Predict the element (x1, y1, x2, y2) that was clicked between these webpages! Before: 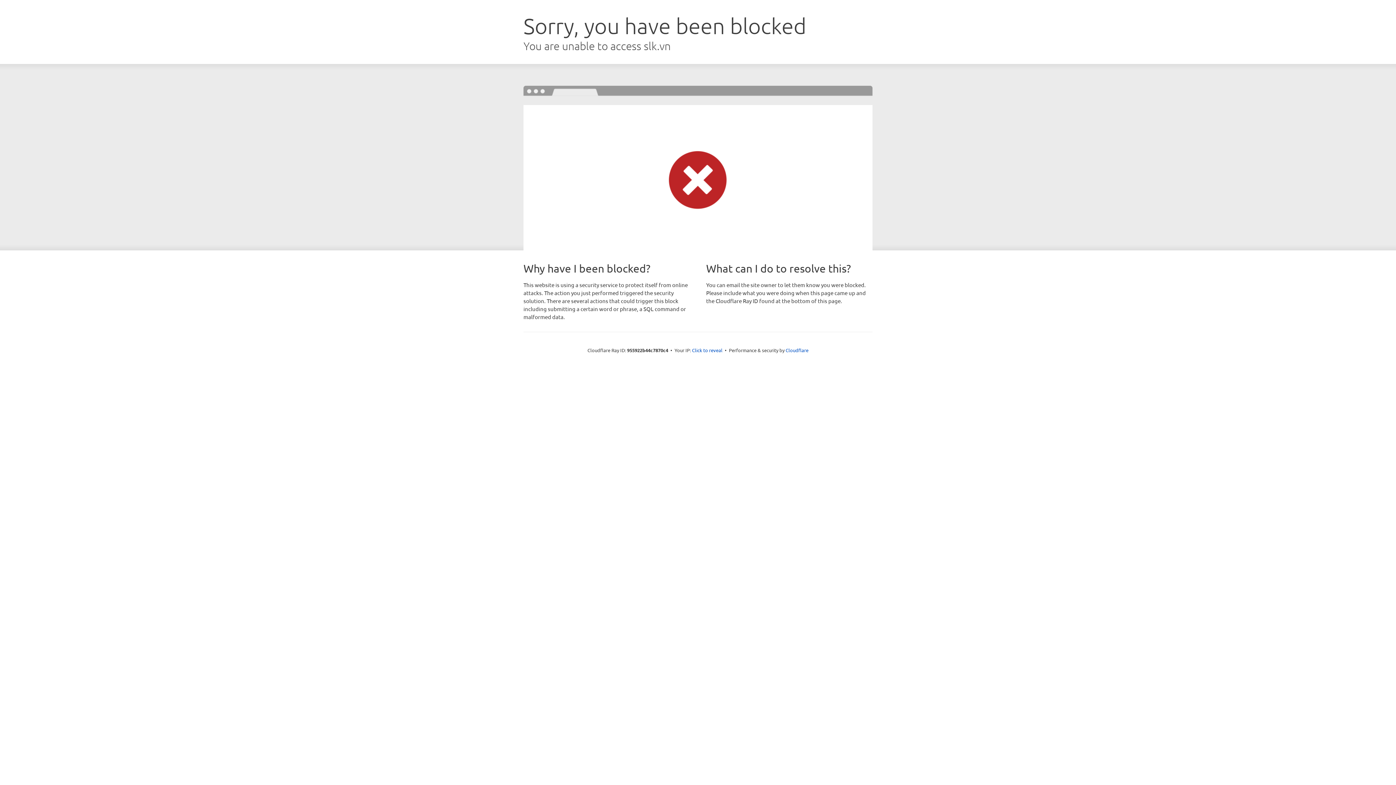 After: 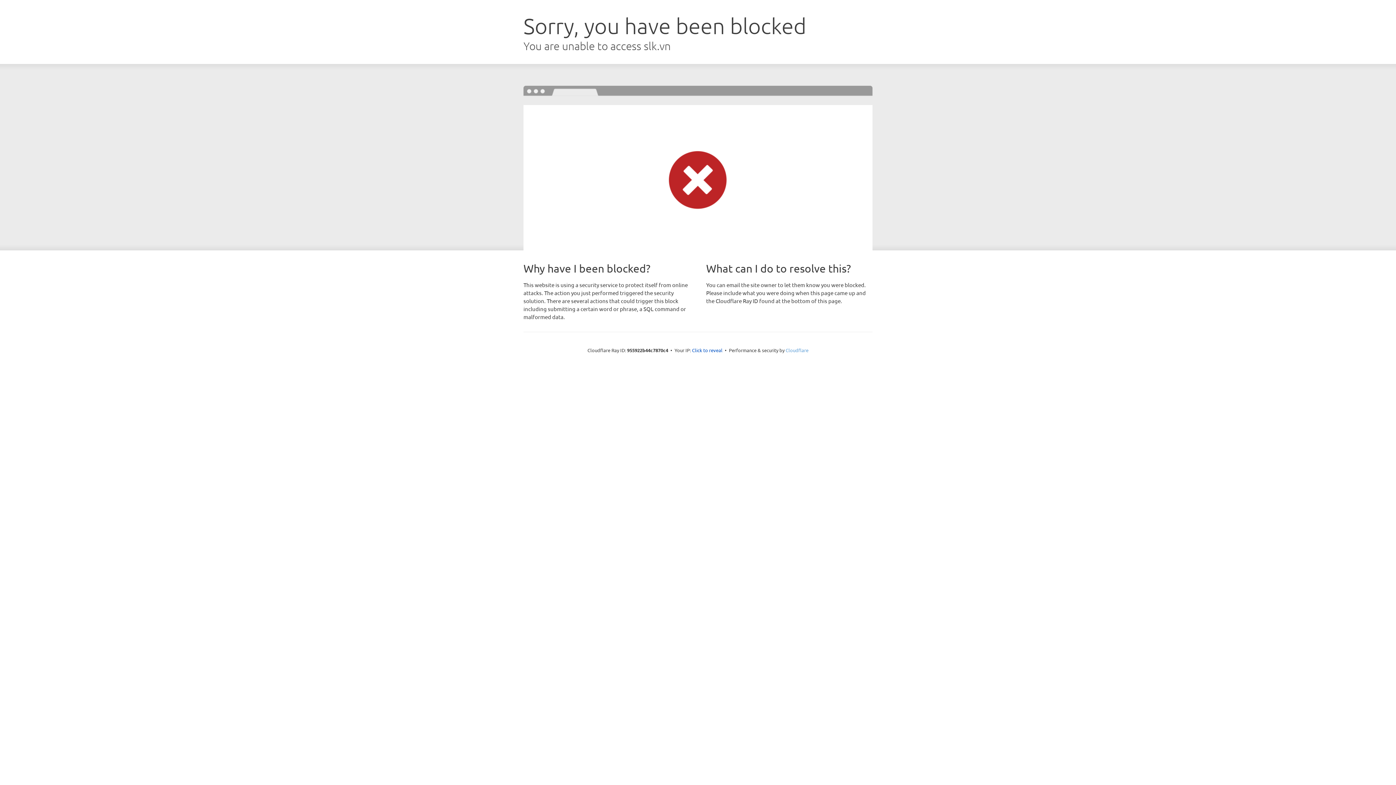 Action: bbox: (785, 347, 808, 353) label: Cloudflare